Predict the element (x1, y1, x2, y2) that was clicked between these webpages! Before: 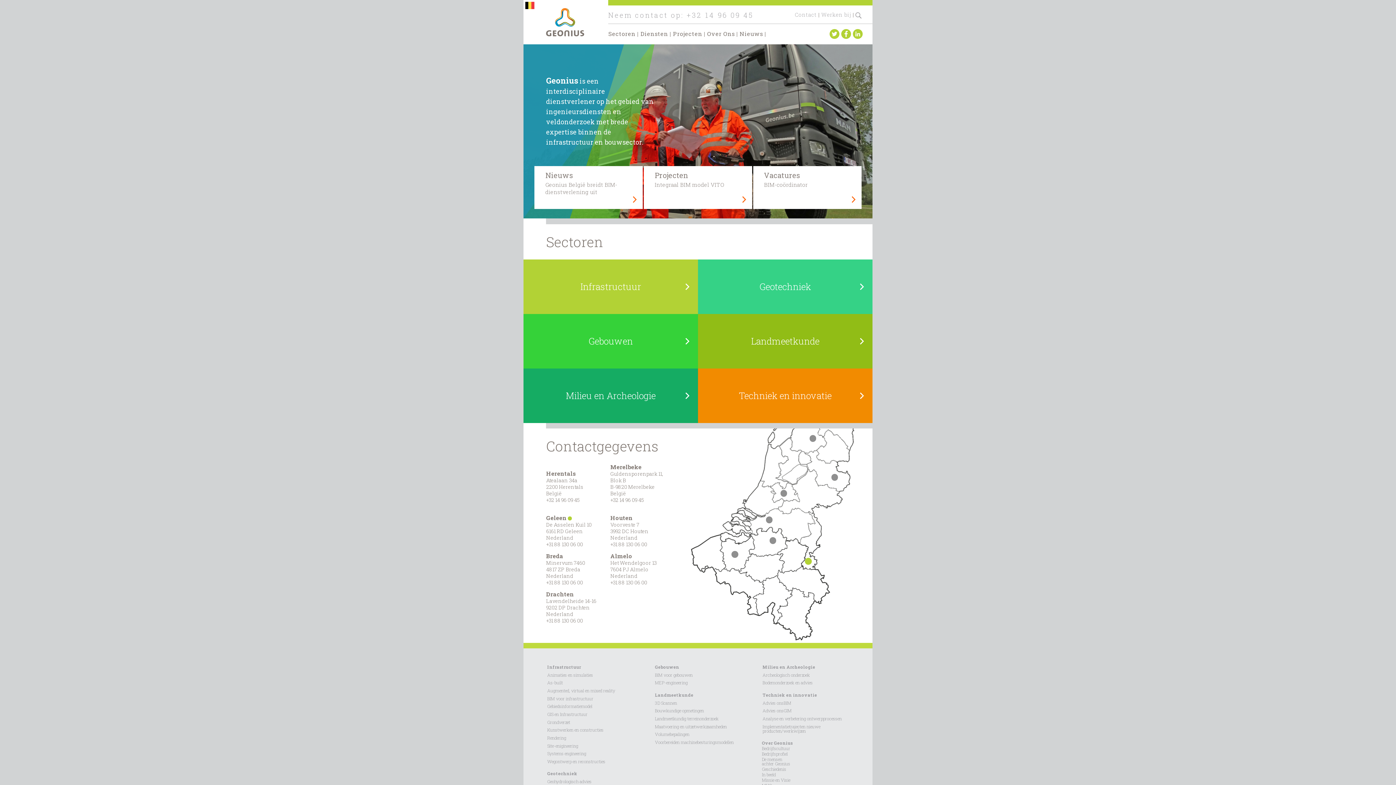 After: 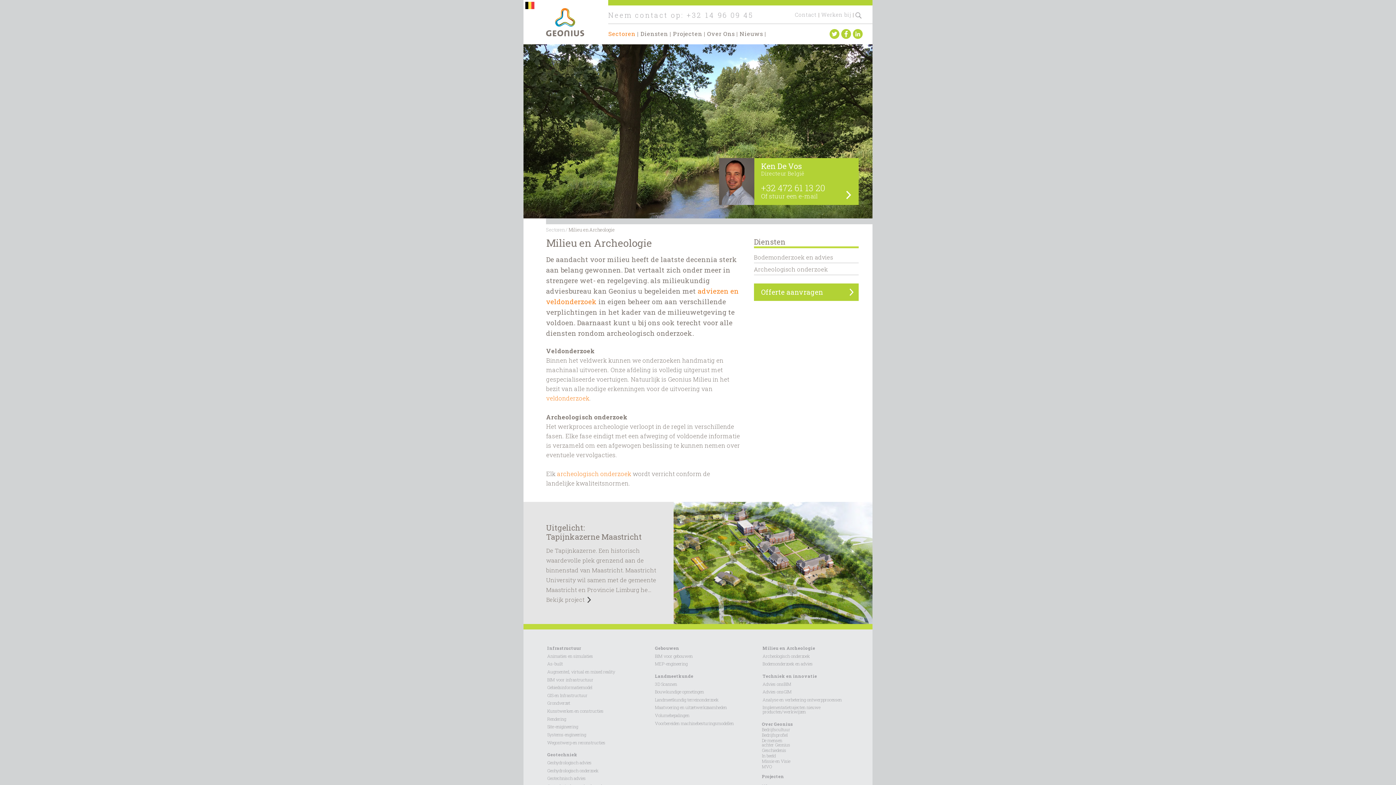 Action: bbox: (762, 664, 815, 670) label: Milieu en Archeologie